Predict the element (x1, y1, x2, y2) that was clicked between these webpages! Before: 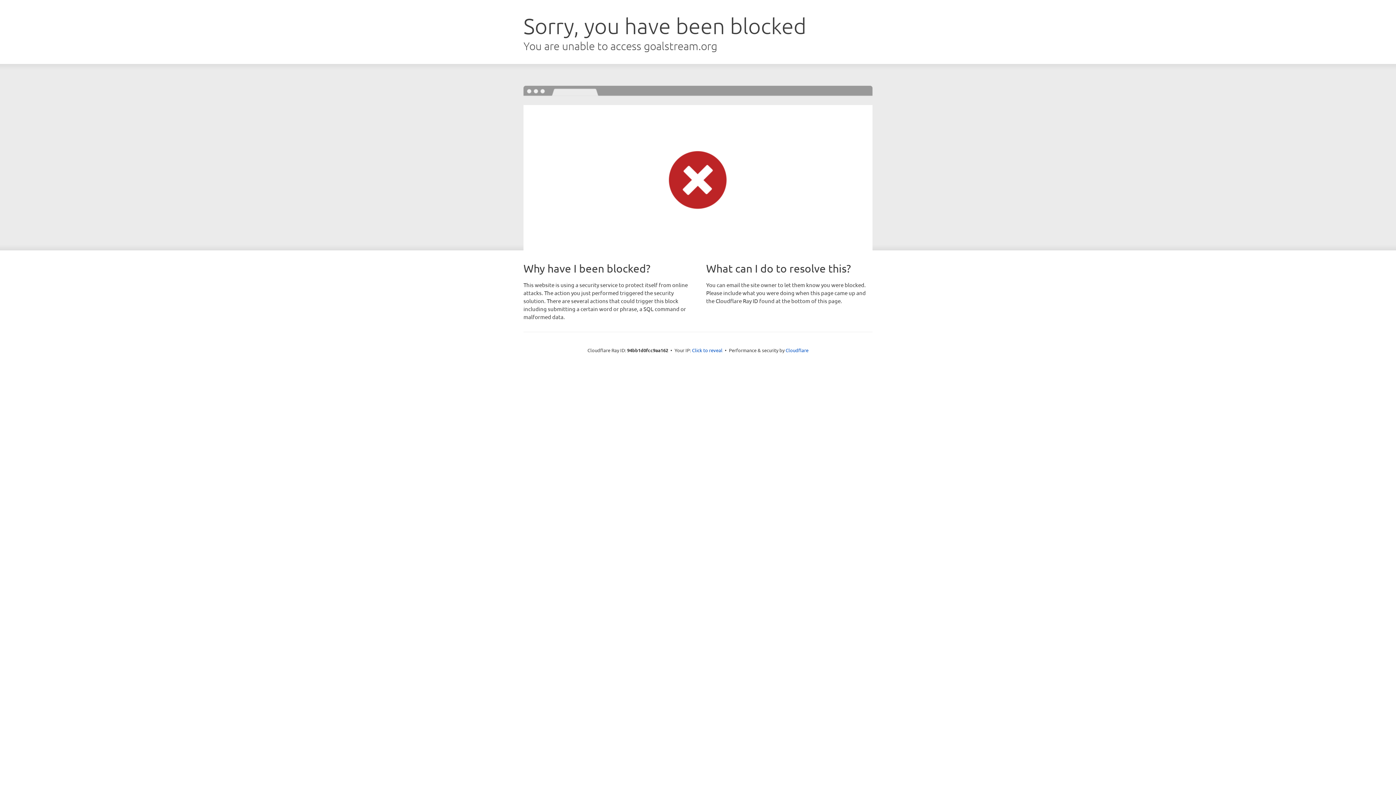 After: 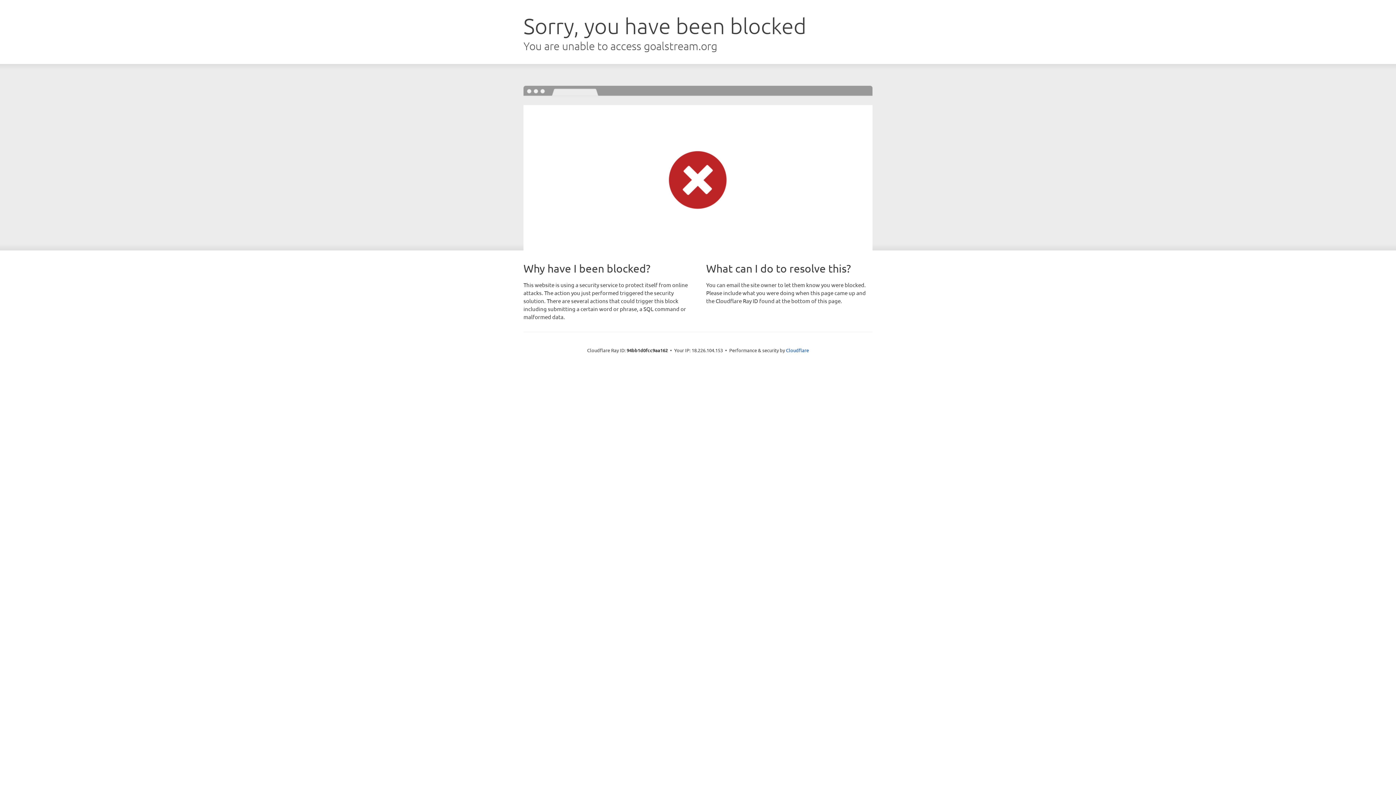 Action: label: Click to reveal bbox: (692, 346, 722, 353)